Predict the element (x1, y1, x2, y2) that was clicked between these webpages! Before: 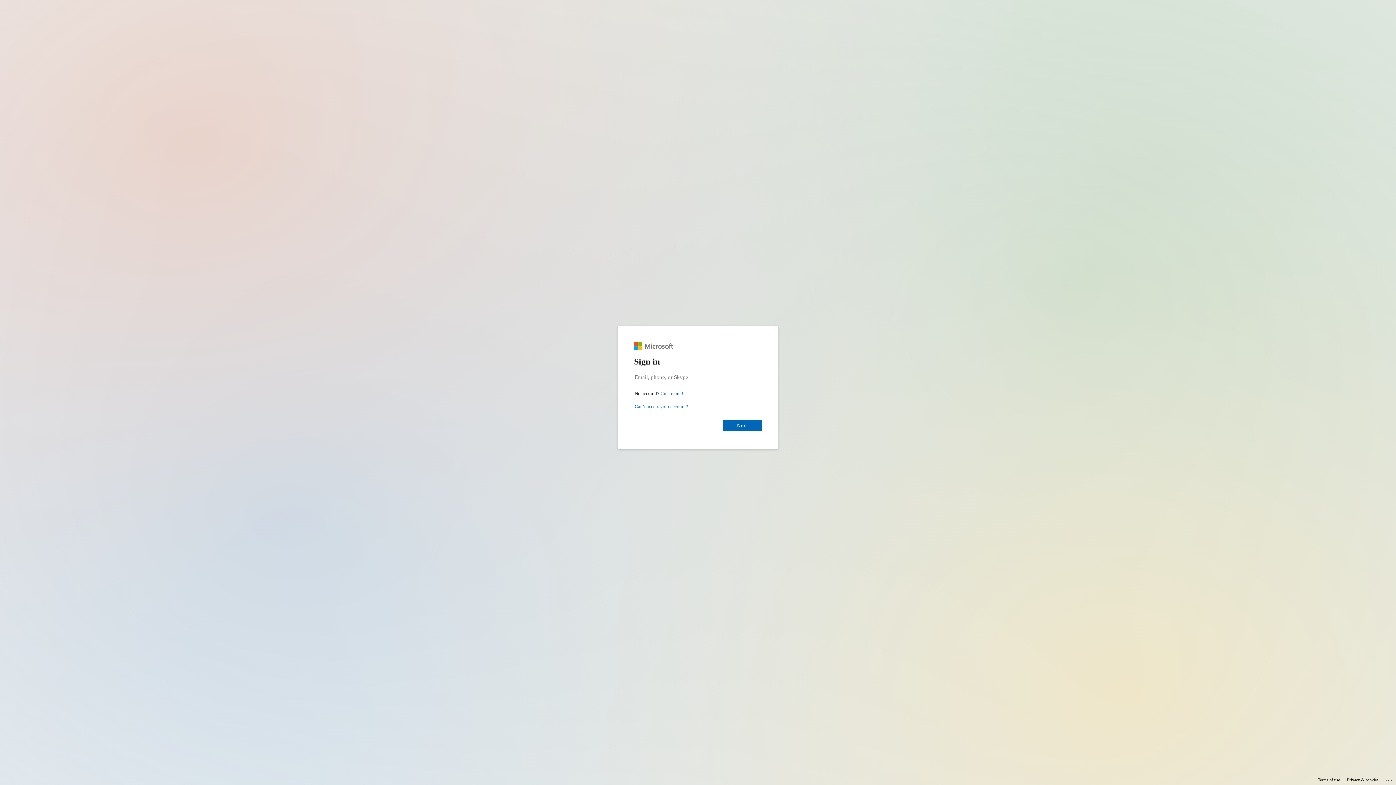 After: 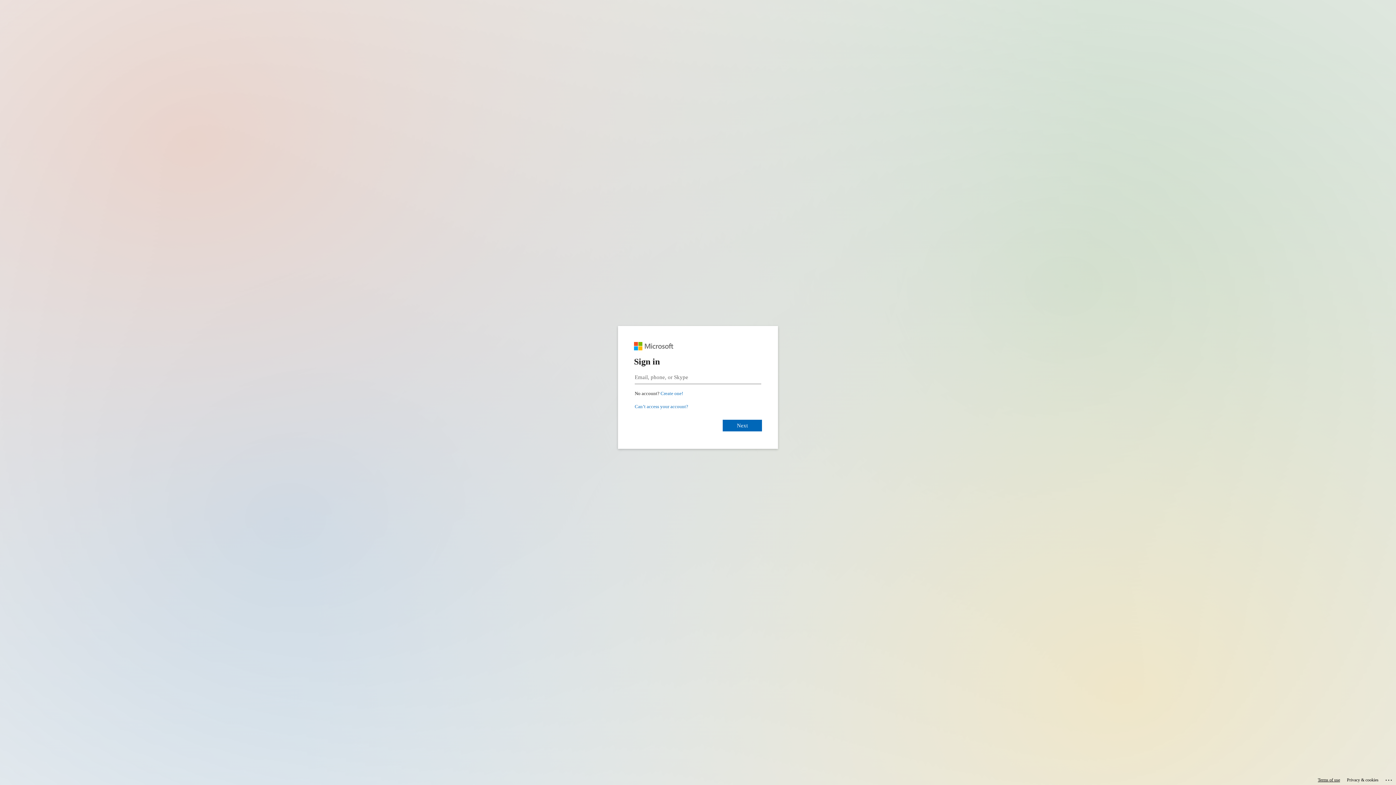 Action: label: Terms of use bbox: (1318, 775, 1340, 785)